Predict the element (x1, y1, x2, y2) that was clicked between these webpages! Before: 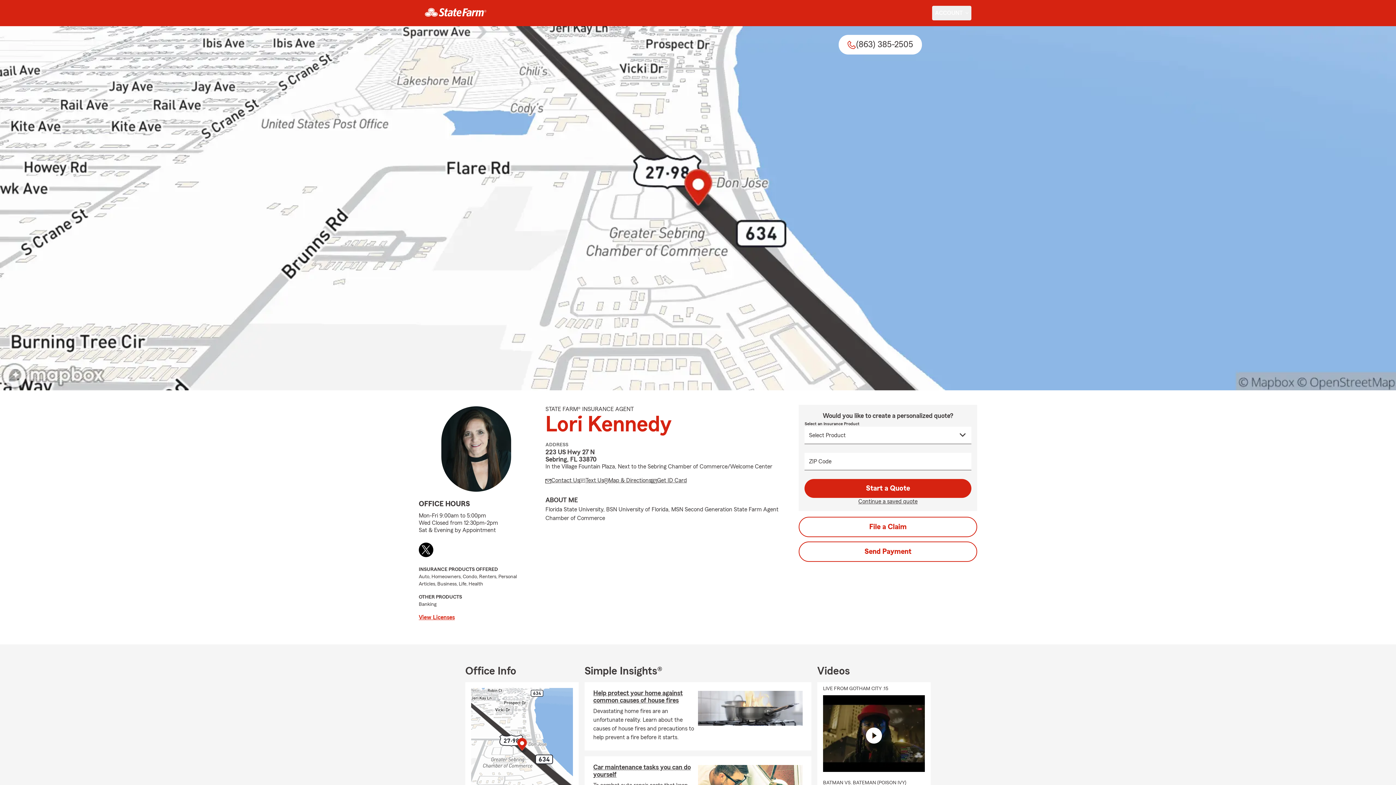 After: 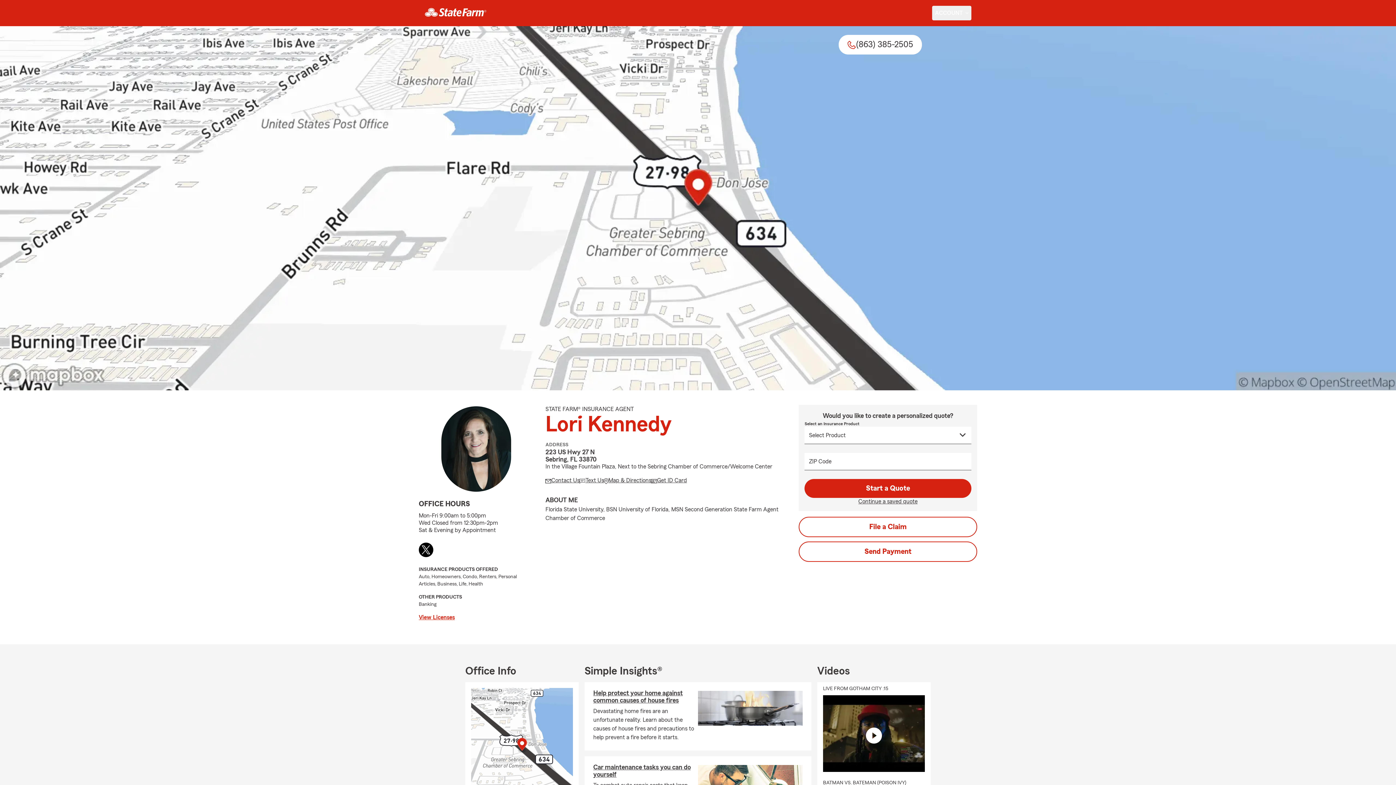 Action: bbox: (418, 2, 492, 24) label: state farm logo